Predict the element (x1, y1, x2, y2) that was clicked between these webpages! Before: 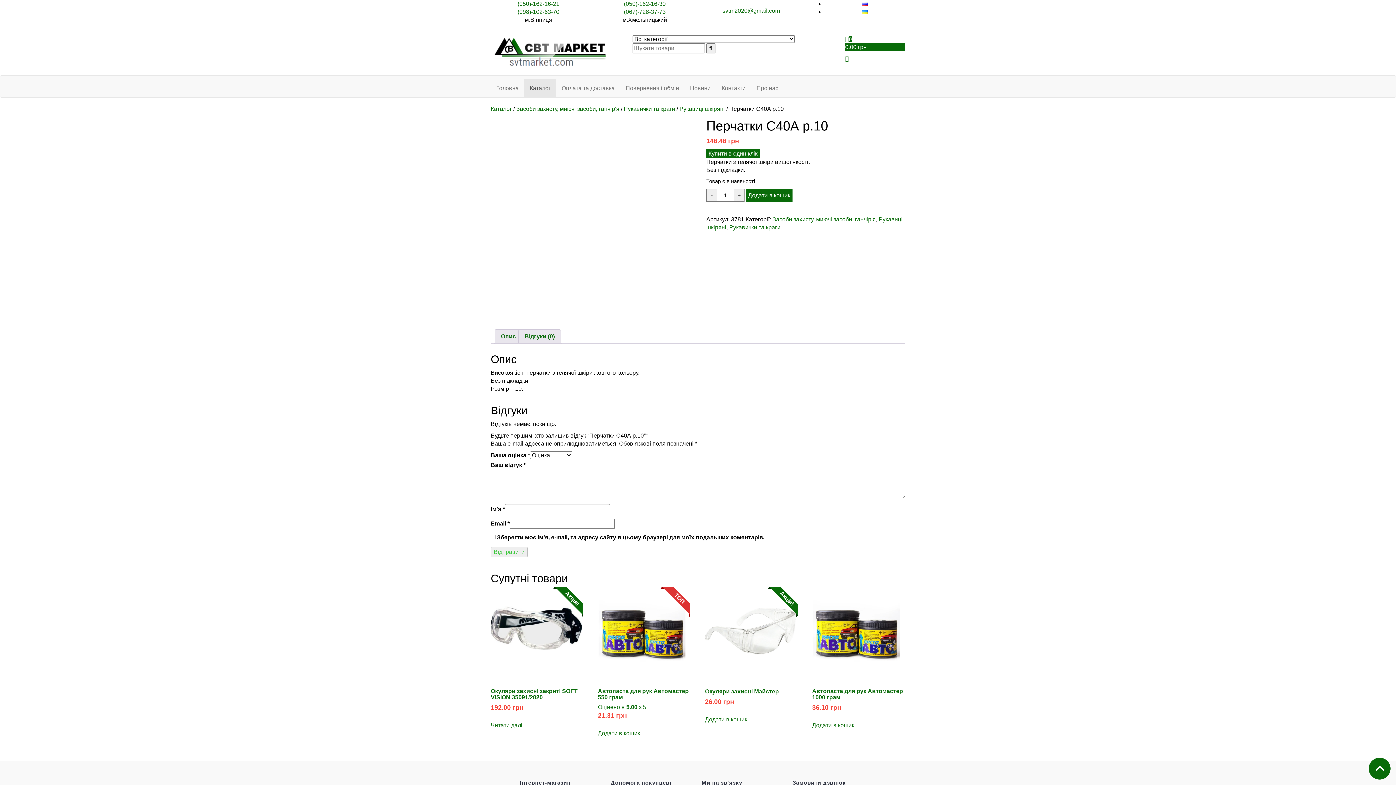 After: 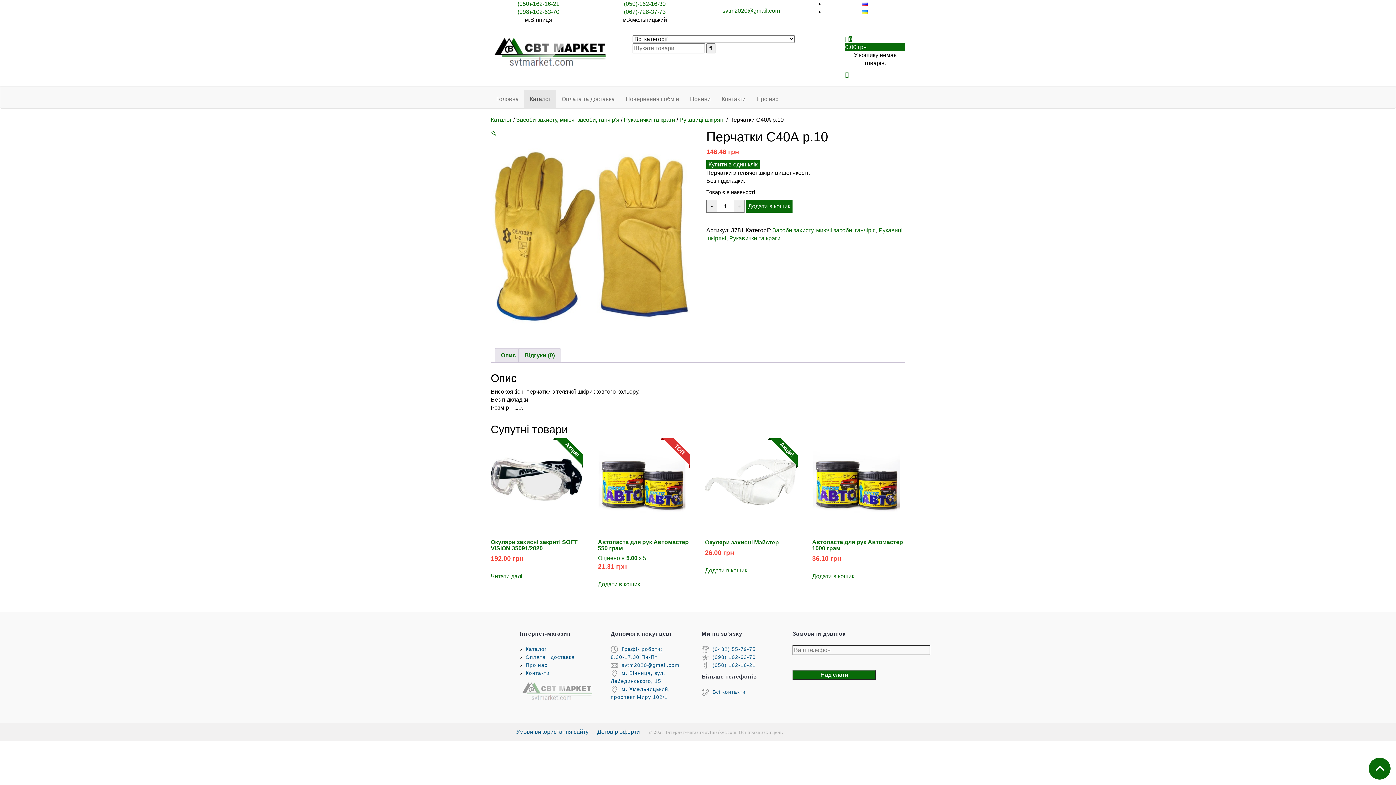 Action: bbox: (517, 0, 559, 6) label: (050)-162-16-21